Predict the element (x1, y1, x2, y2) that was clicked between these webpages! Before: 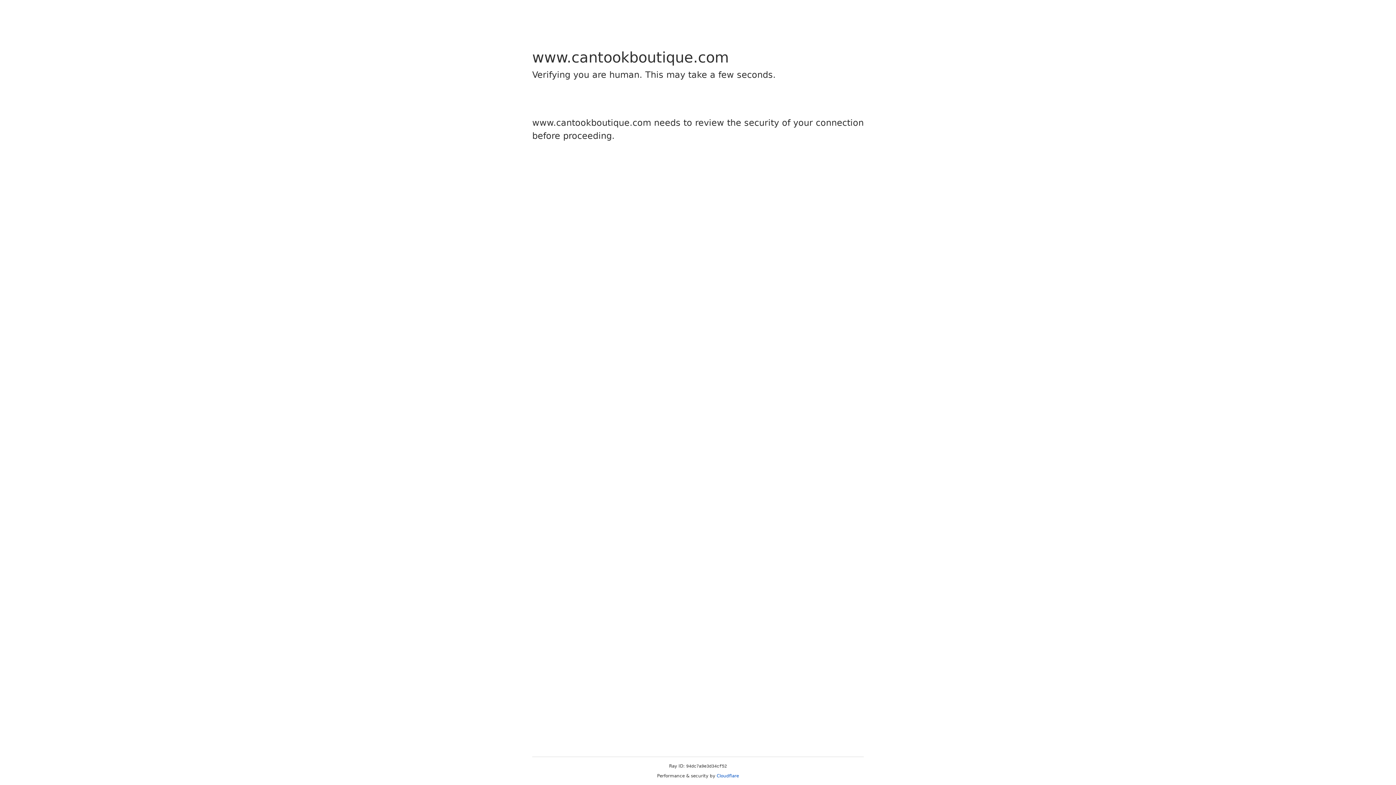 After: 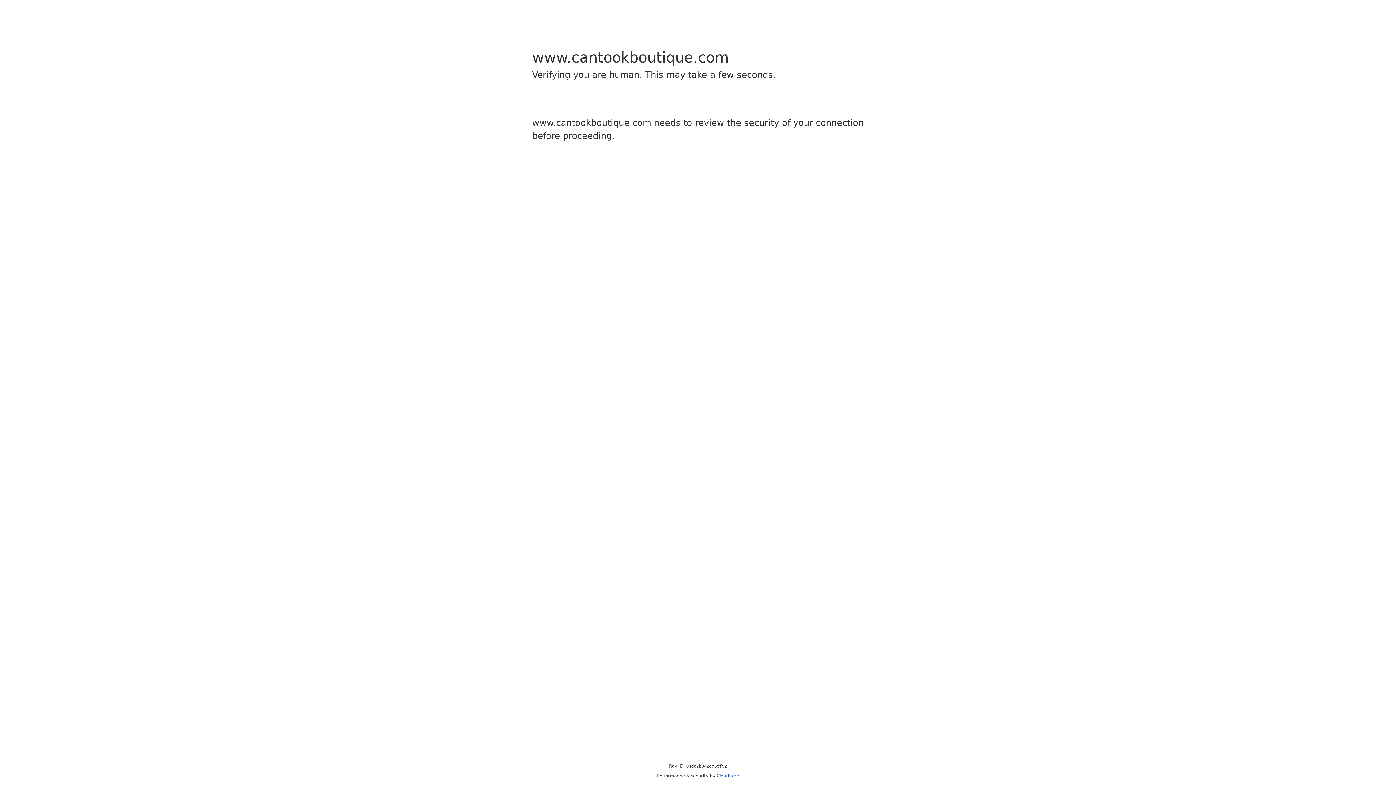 Action: label: Cloudflare bbox: (716, 773, 739, 778)